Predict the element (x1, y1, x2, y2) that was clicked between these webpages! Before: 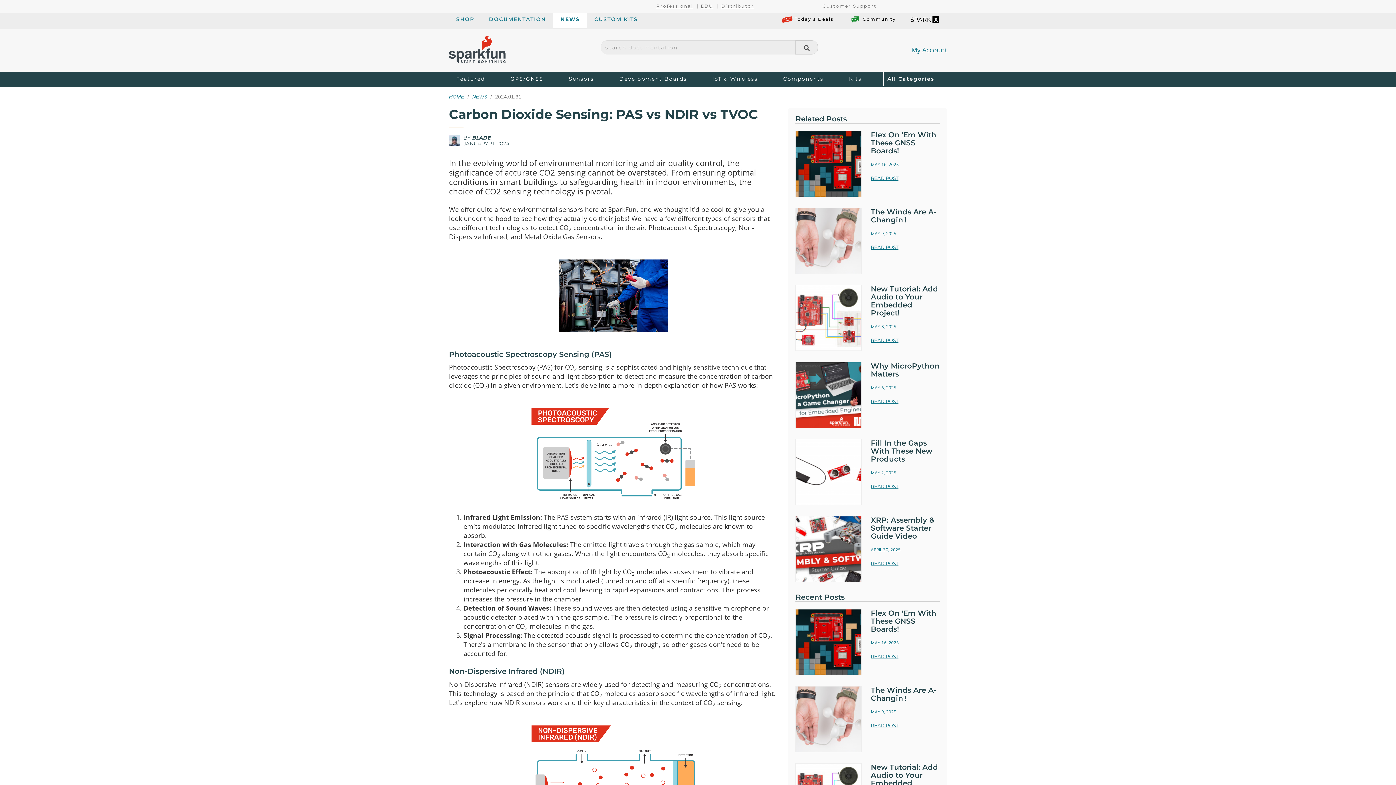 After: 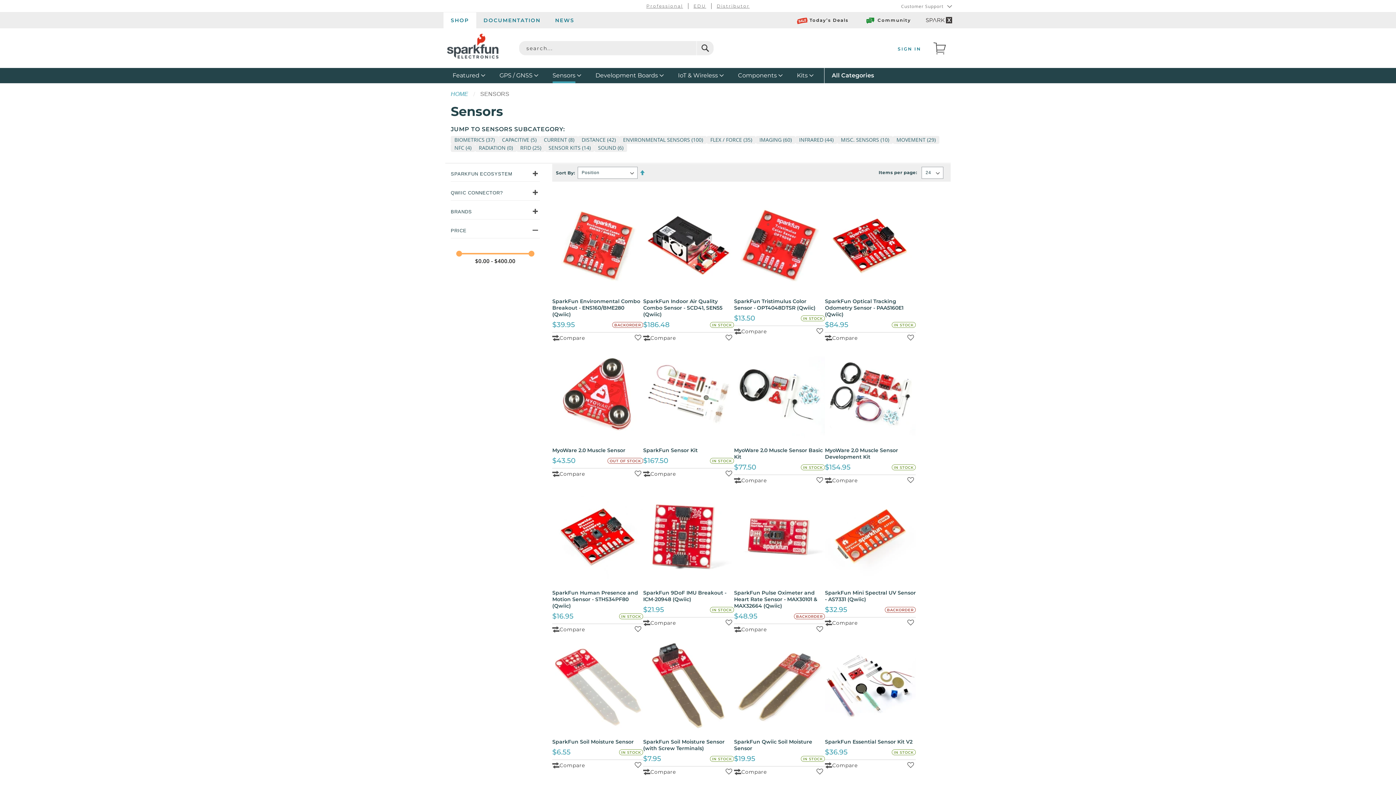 Action: bbox: (565, 71, 597, 85) label: Sensors